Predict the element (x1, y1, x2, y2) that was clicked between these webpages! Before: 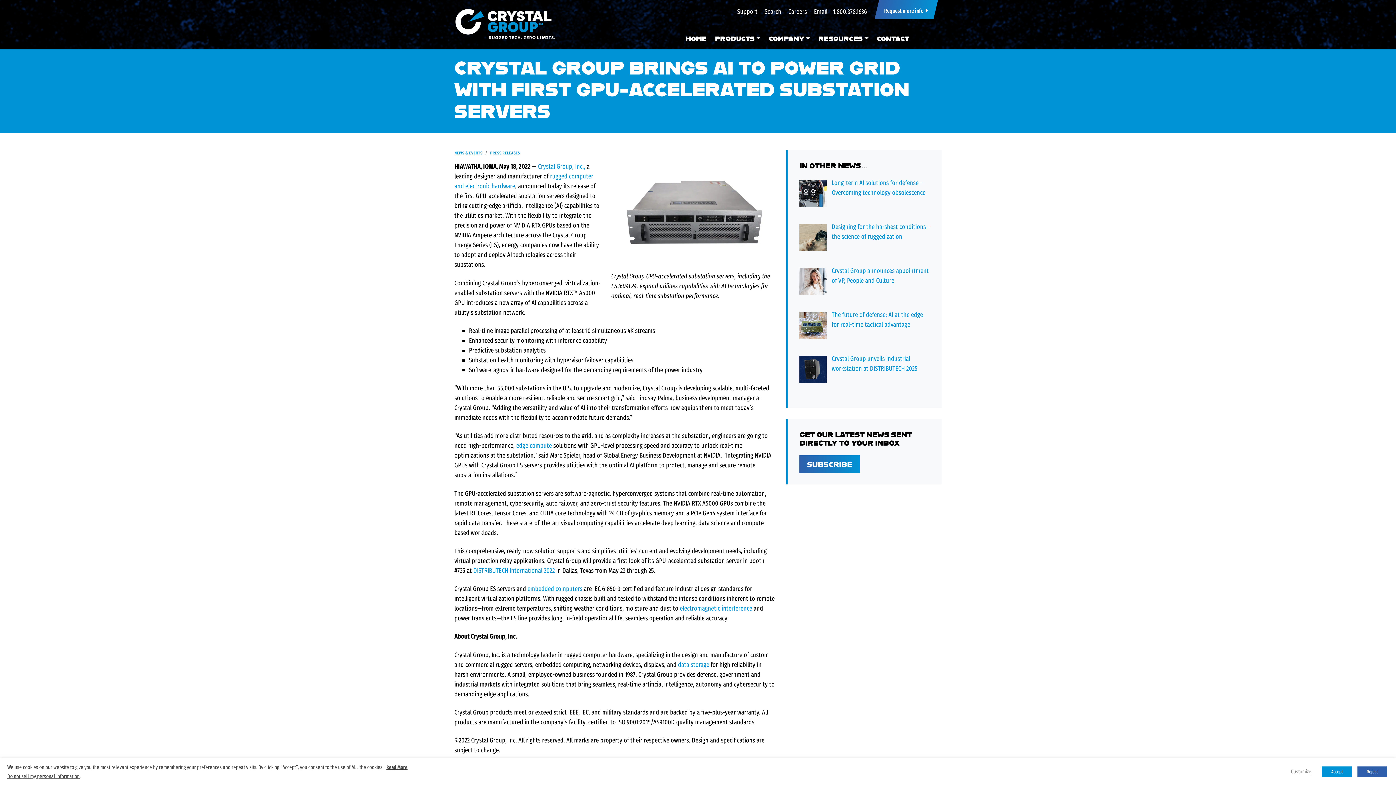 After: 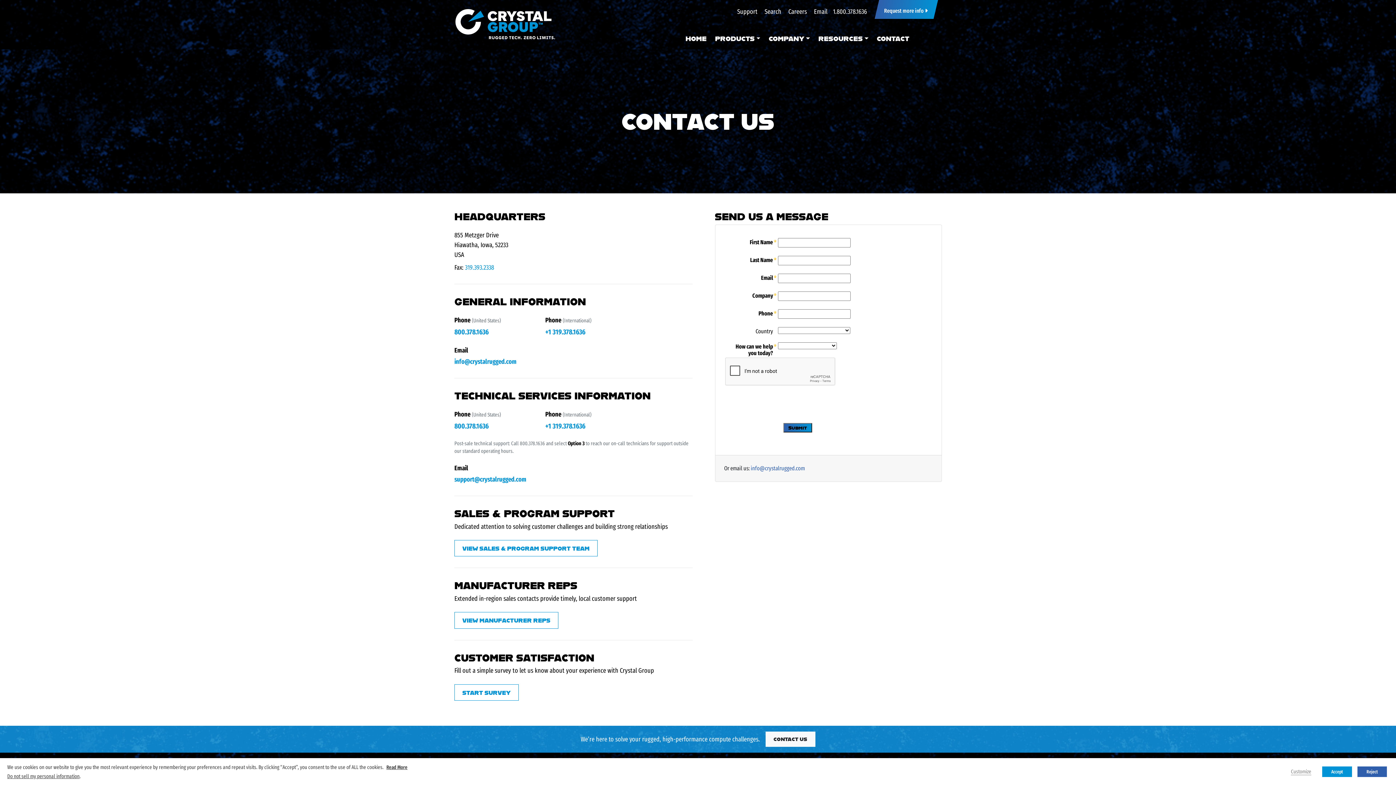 Action: label: Request more info  bbox: (874, 0, 938, 19)